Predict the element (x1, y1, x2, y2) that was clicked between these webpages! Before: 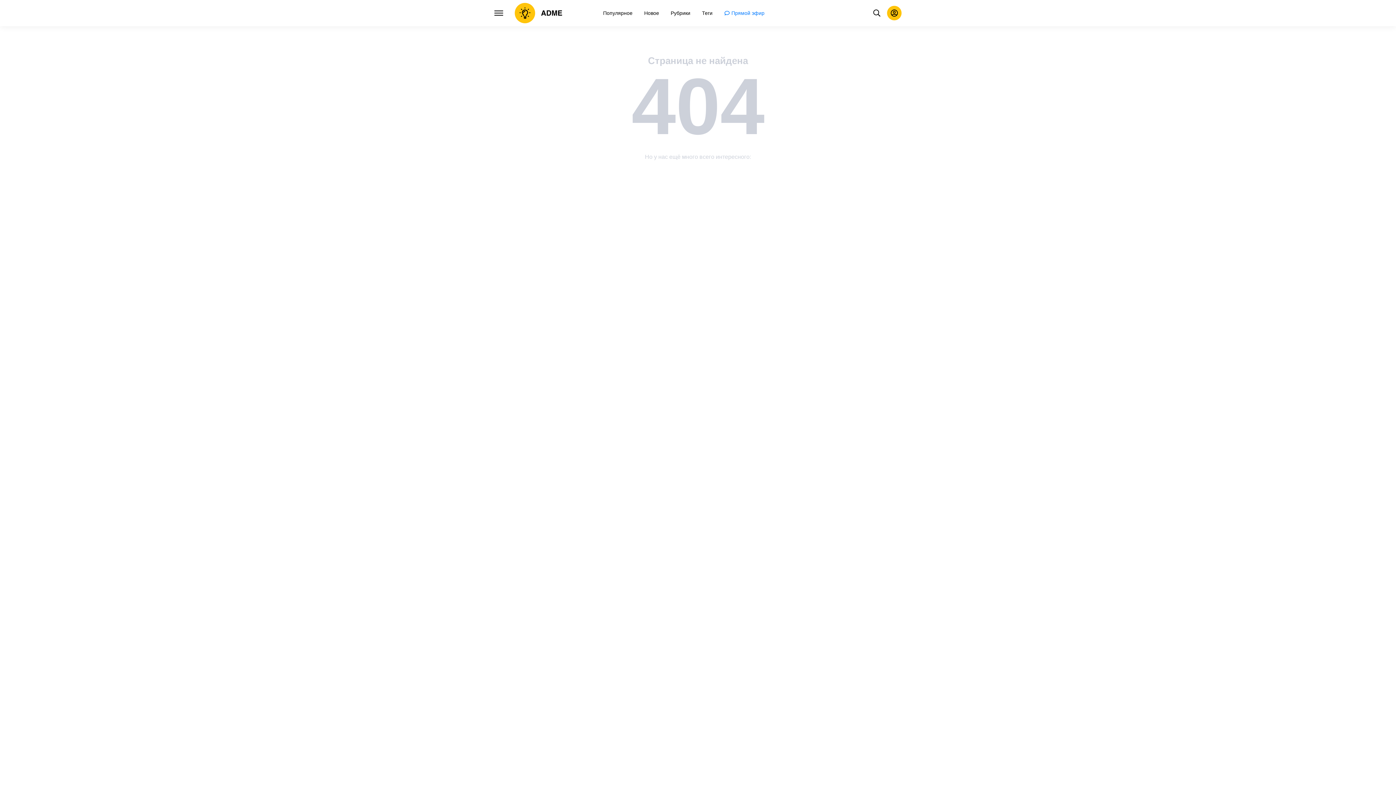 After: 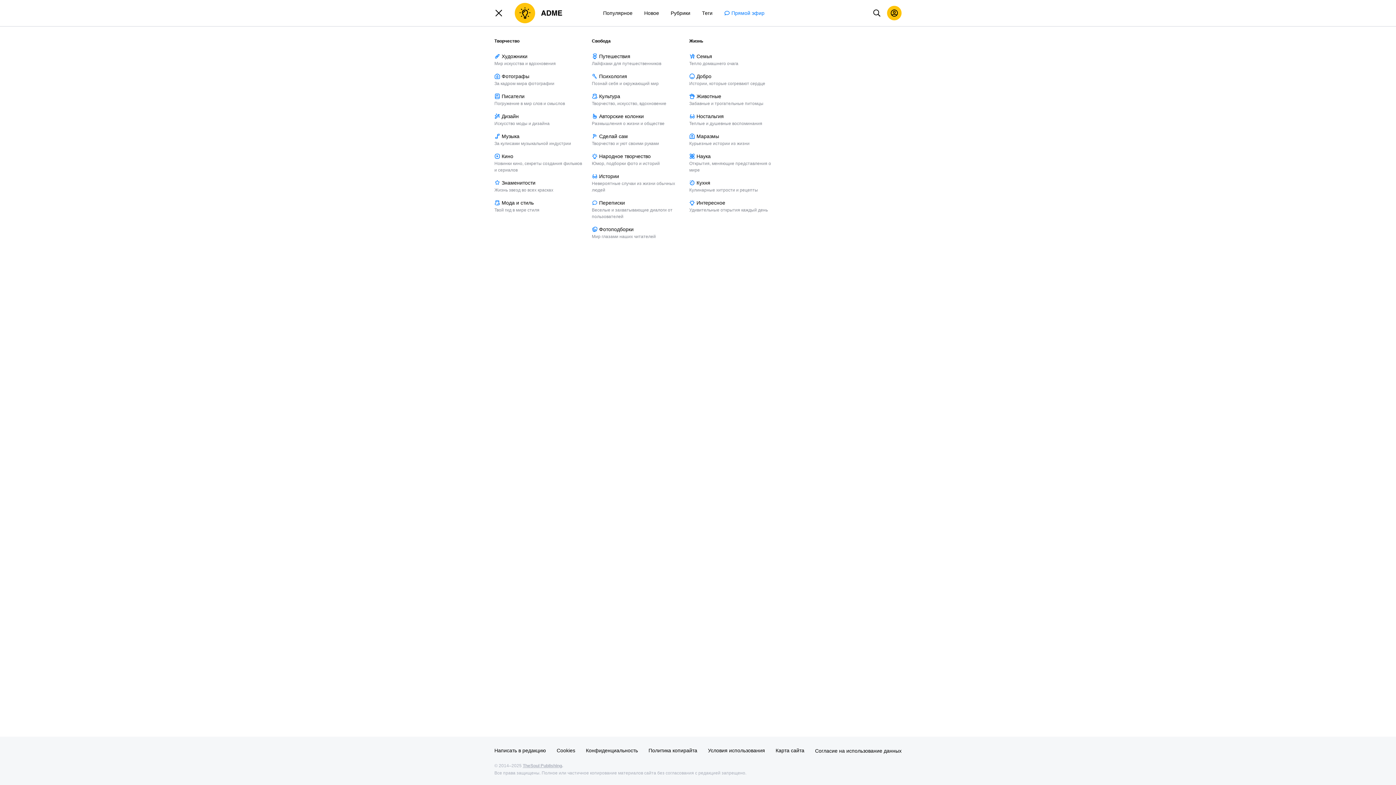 Action: bbox: (494, 8, 503, 17)